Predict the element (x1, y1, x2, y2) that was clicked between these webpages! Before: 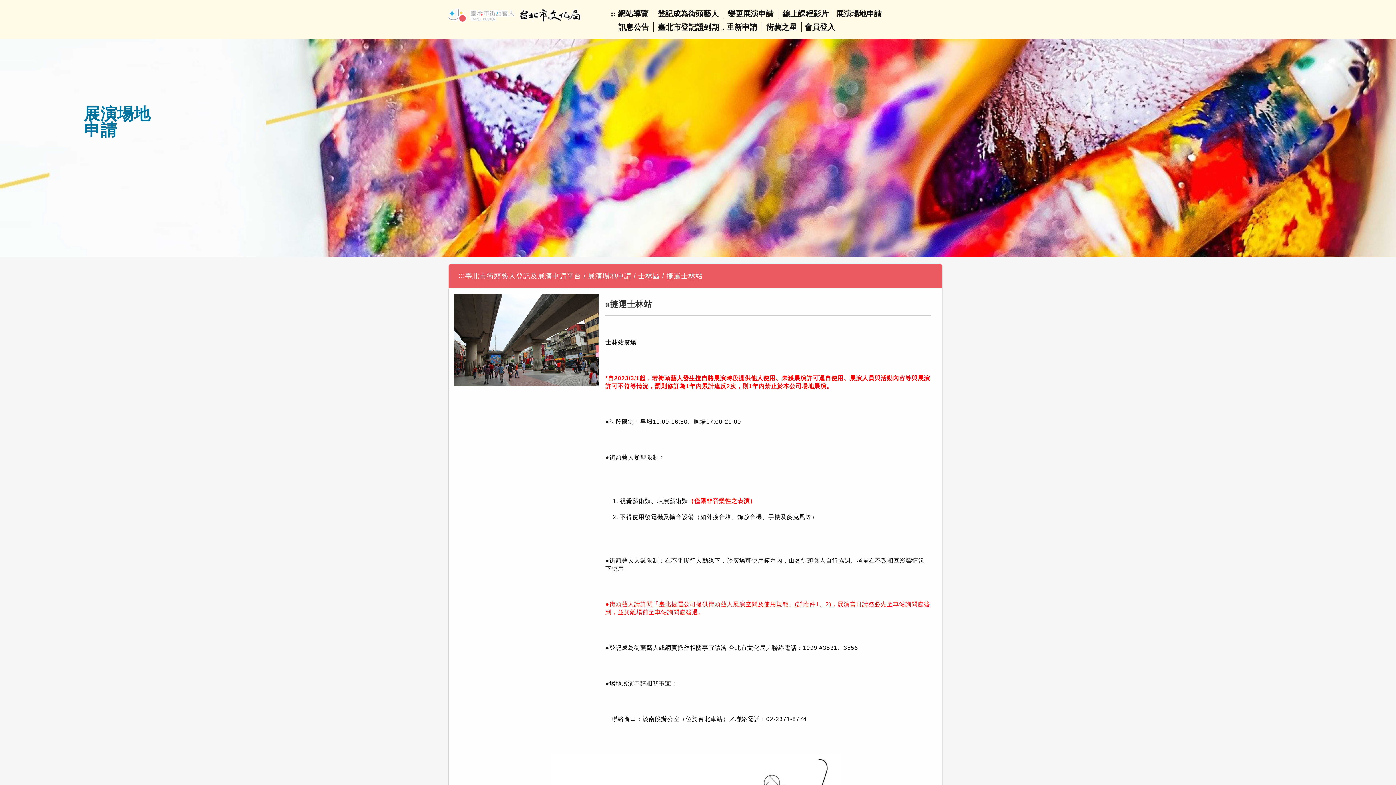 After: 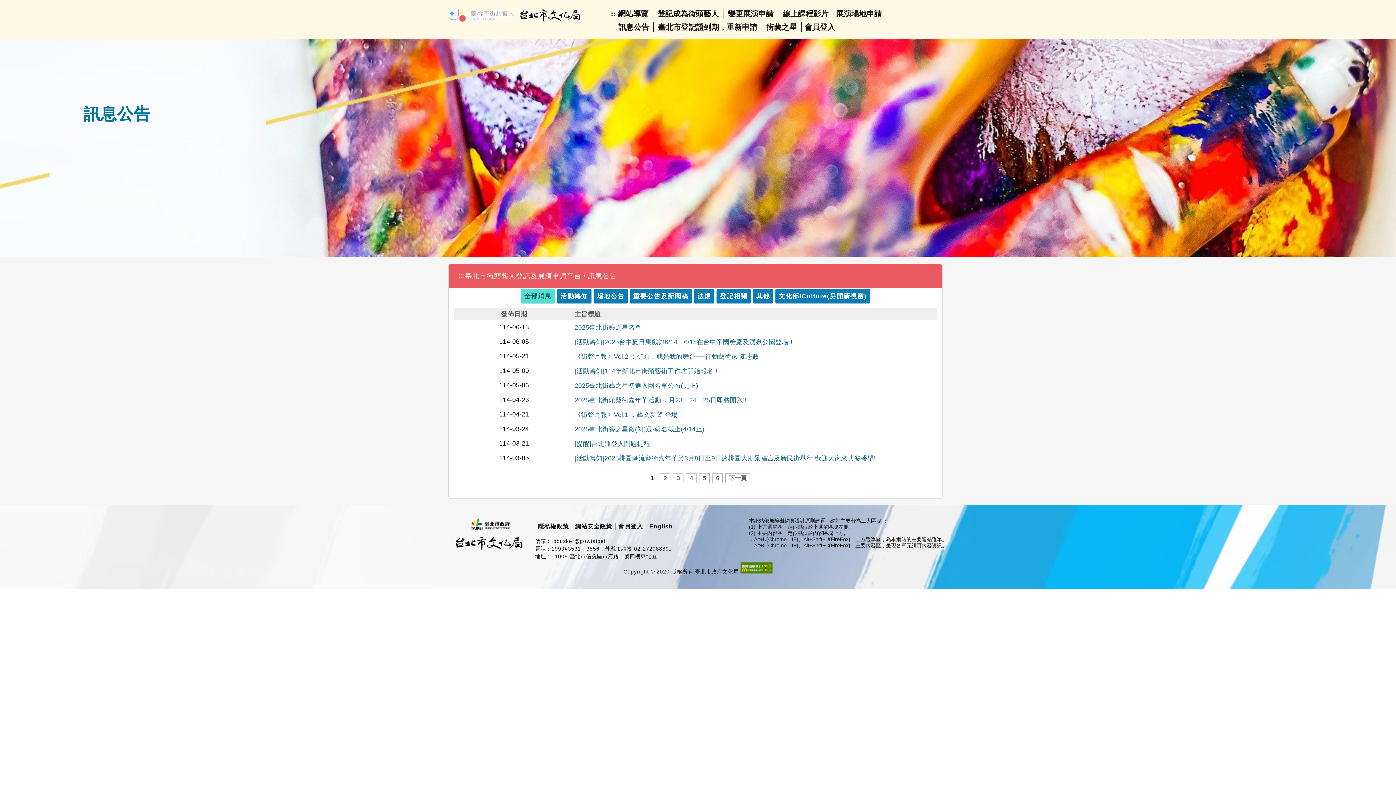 Action: bbox: (618, 22, 649, 31) label: 訊息公告